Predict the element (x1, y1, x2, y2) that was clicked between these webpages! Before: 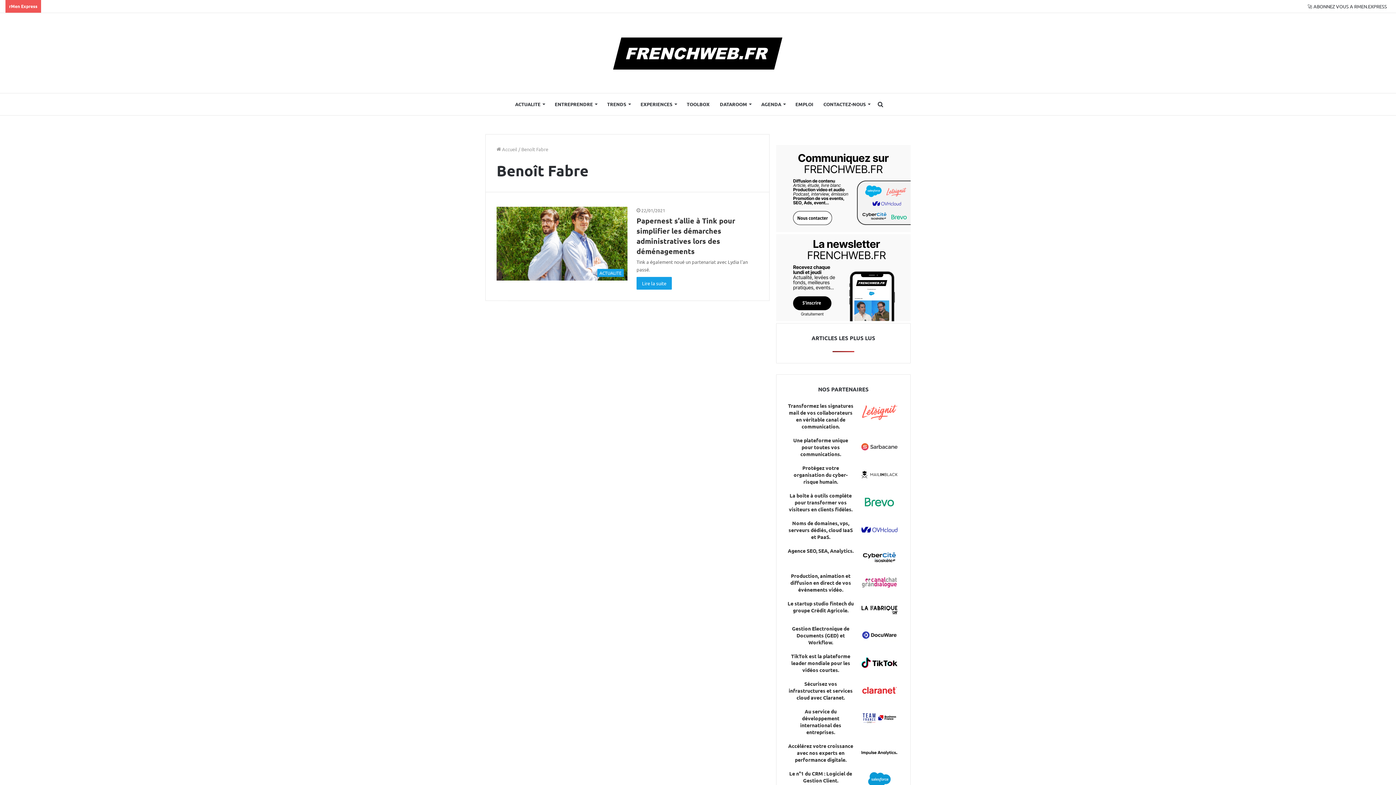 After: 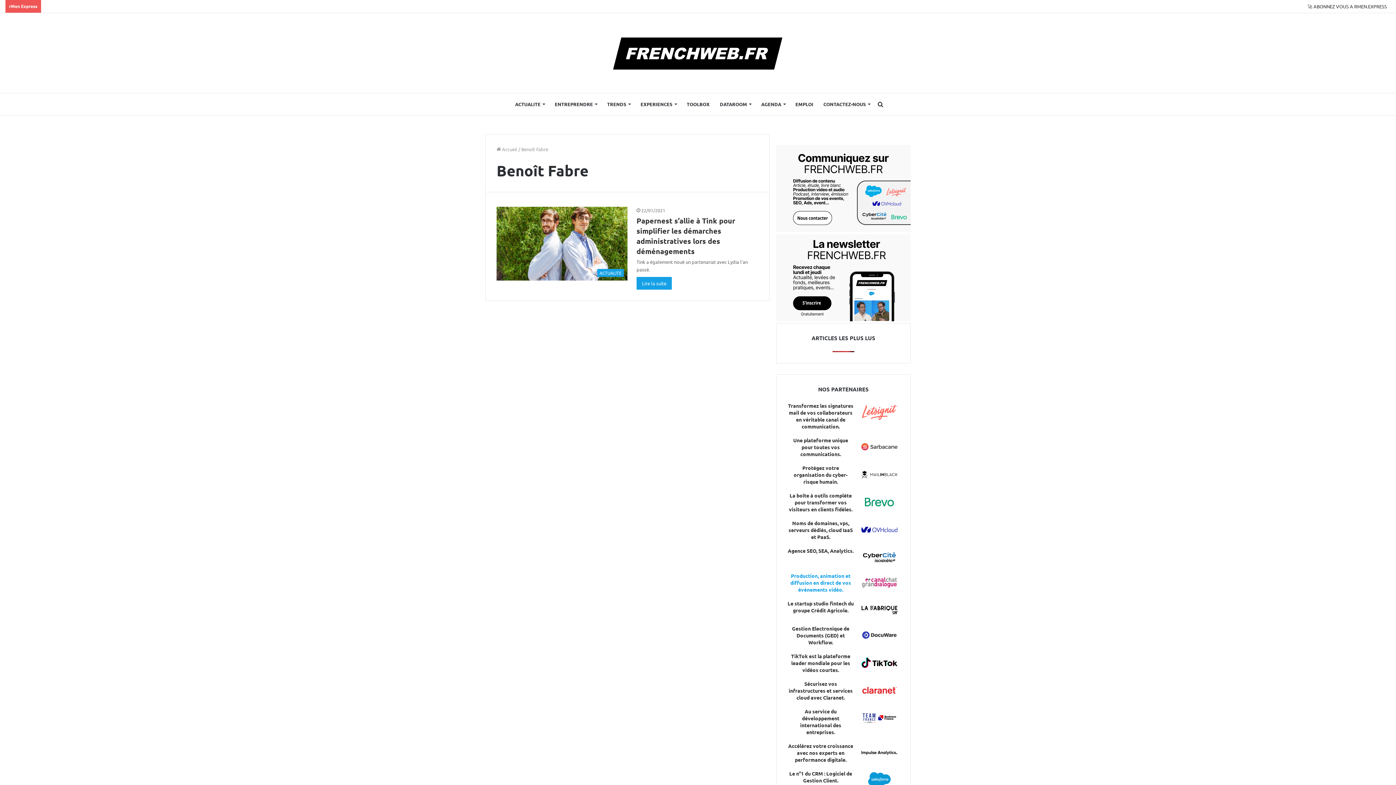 Action: bbox: (787, 572, 854, 593) label: Production, animation et diffusion en direct de vos événements vidéo.